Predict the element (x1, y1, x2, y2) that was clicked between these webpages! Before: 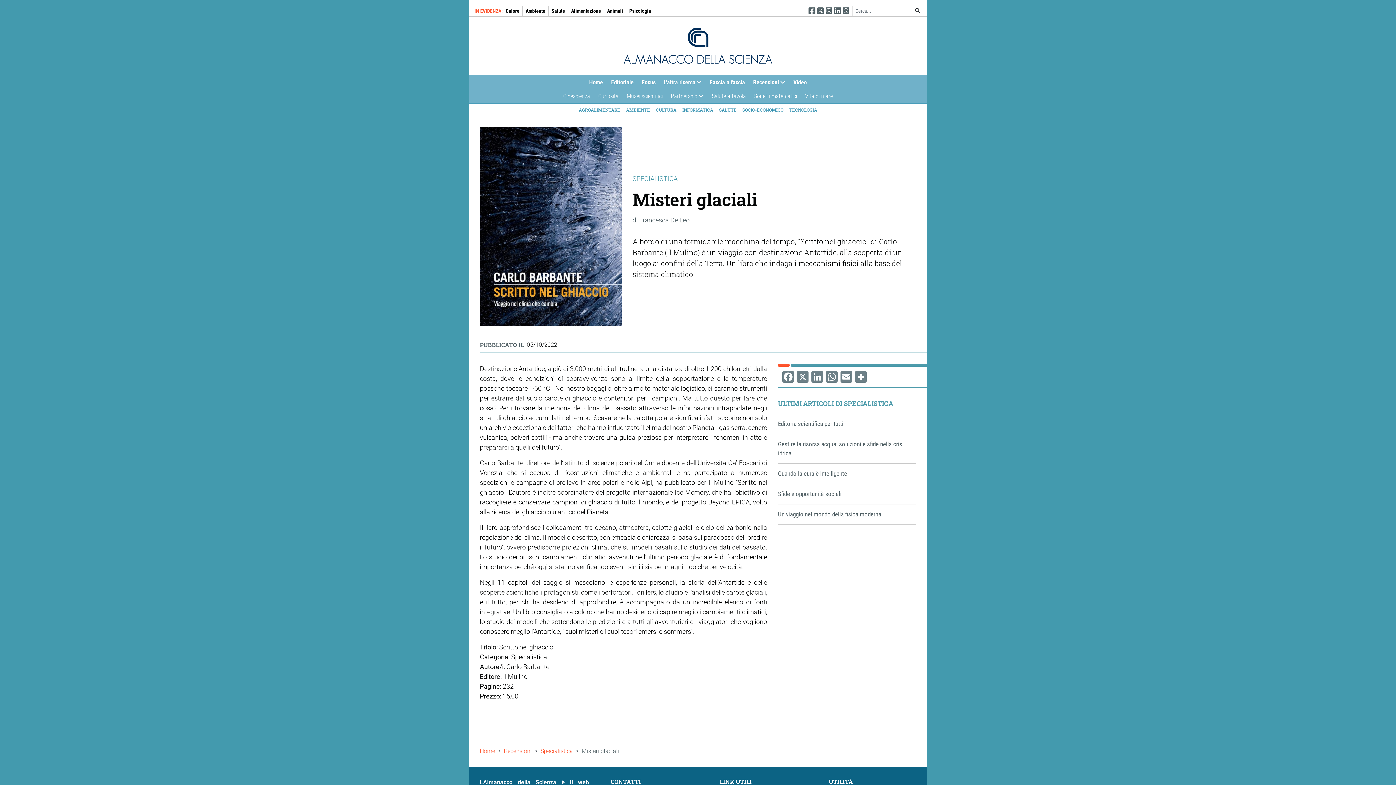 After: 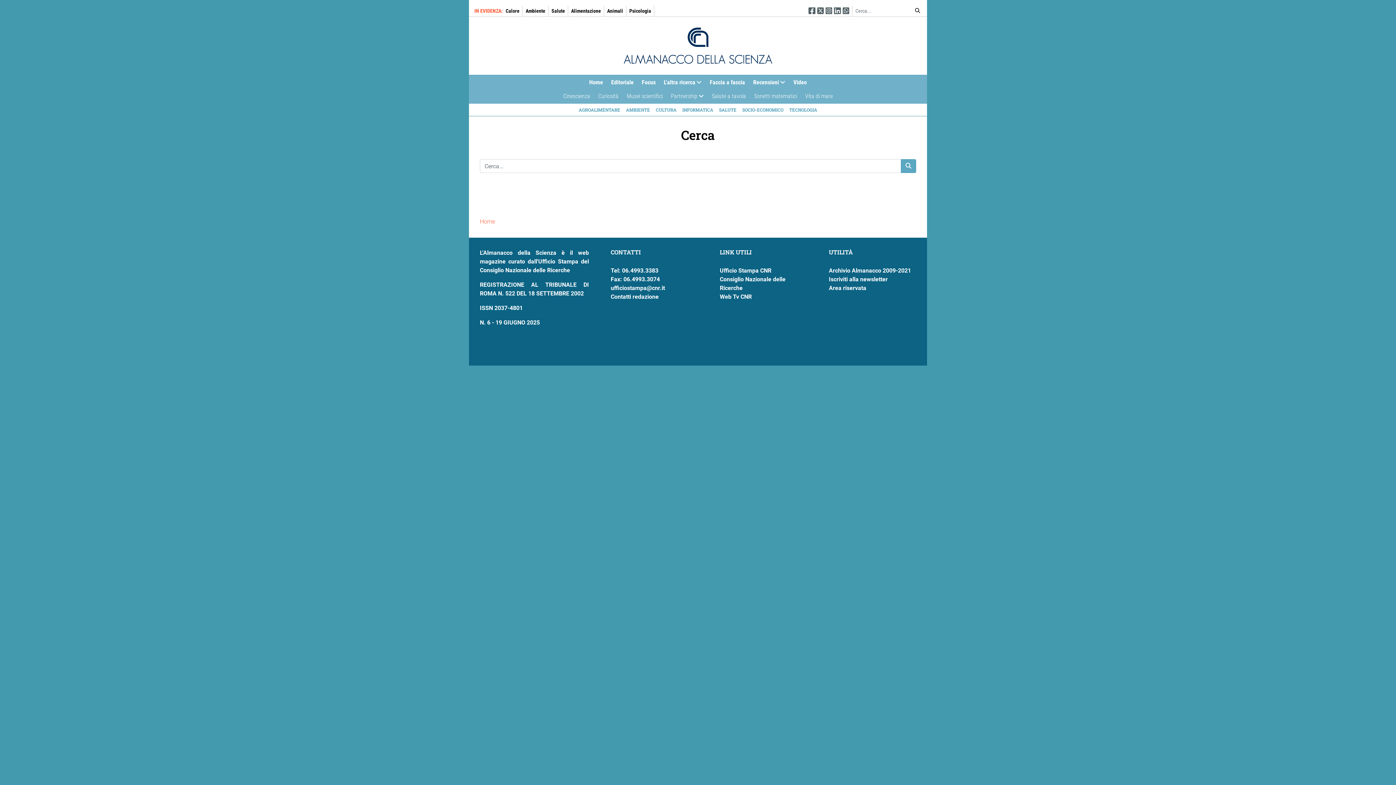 Action: bbox: (913, 5, 921, 16)